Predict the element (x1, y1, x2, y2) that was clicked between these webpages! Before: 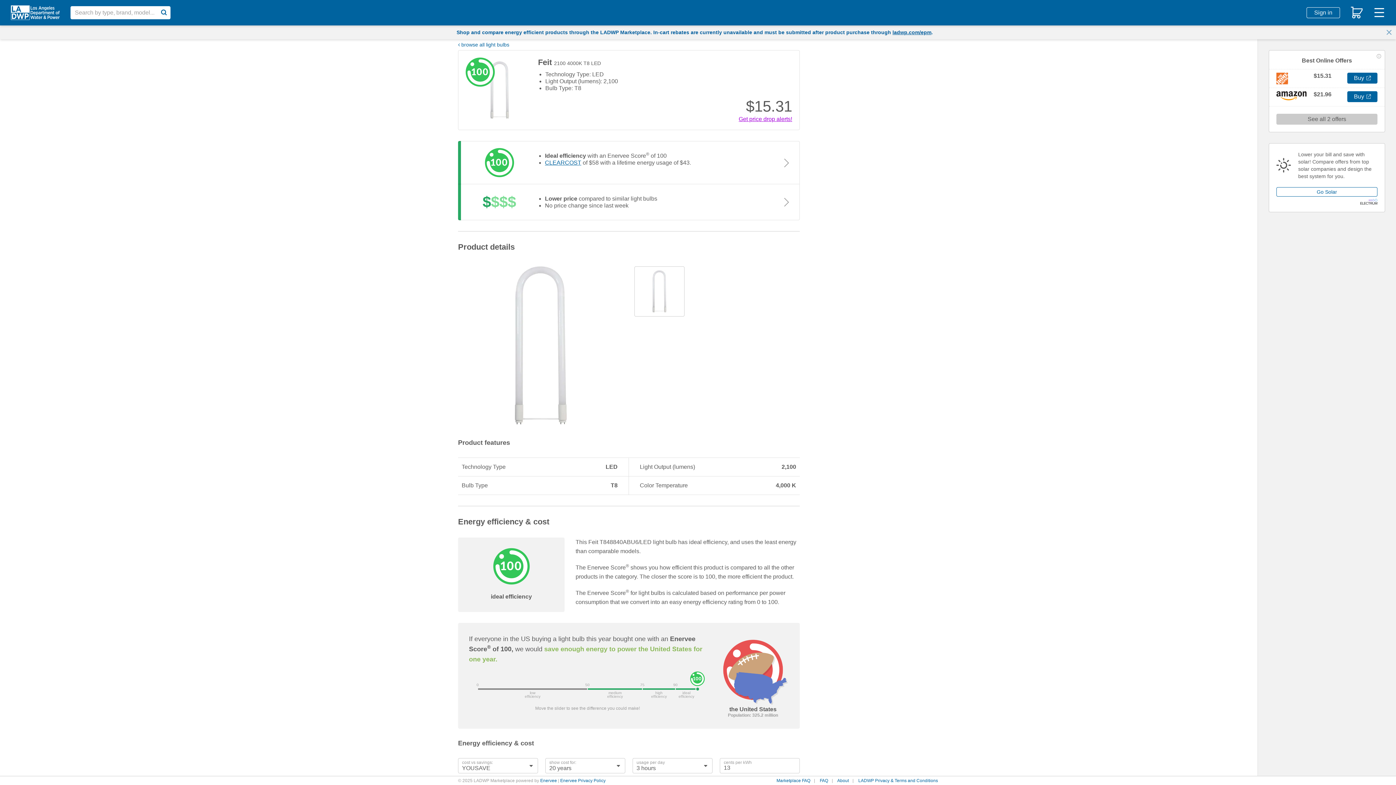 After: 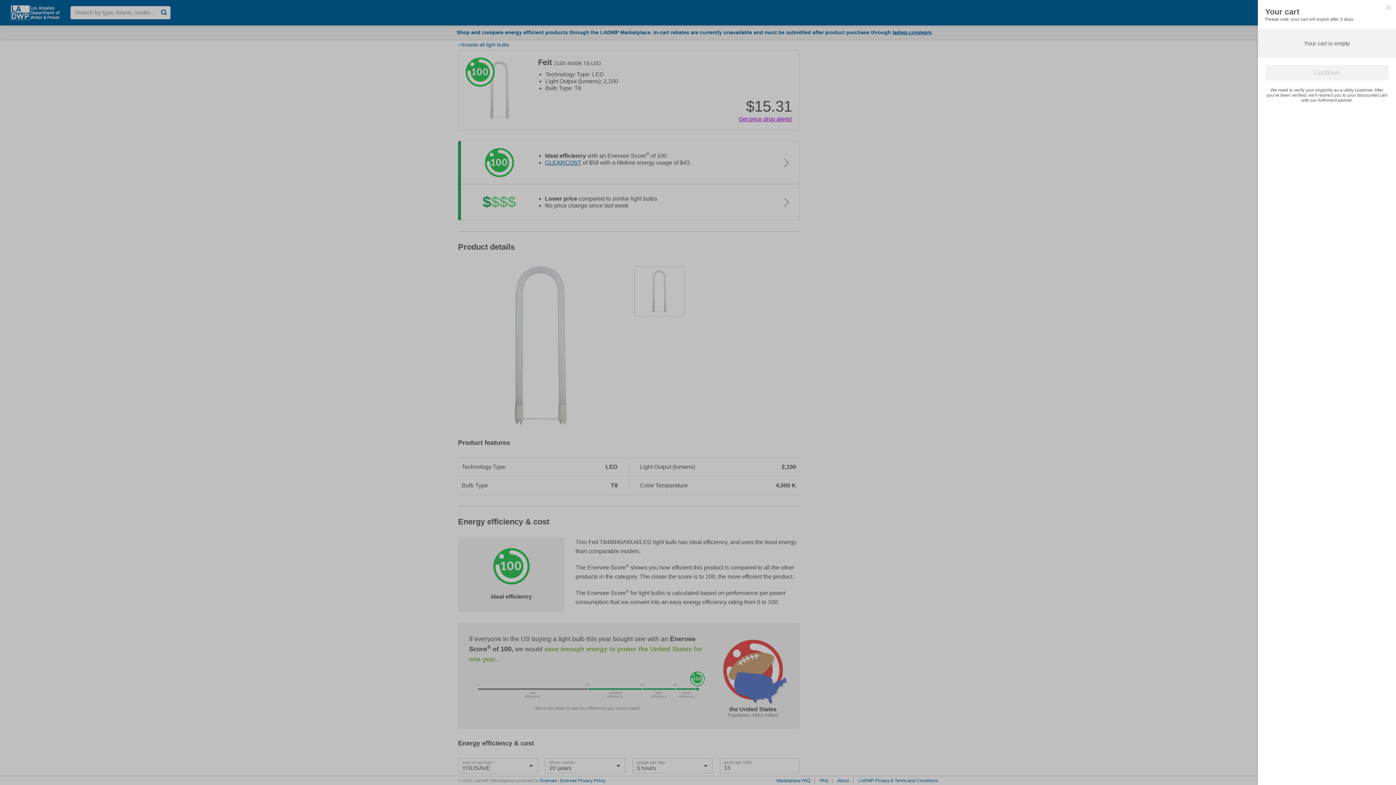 Action: bbox: (1351, 11, 1362, 17) label: Cart